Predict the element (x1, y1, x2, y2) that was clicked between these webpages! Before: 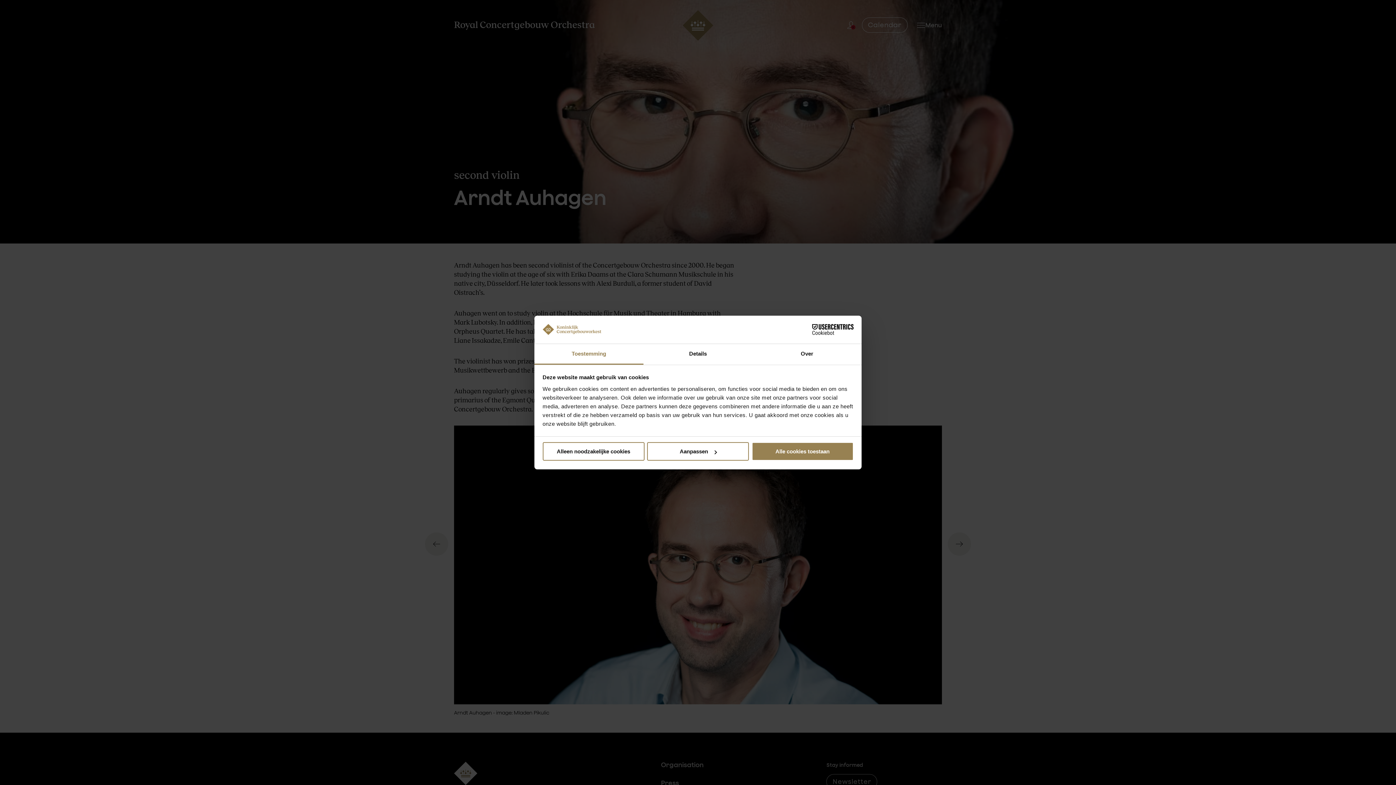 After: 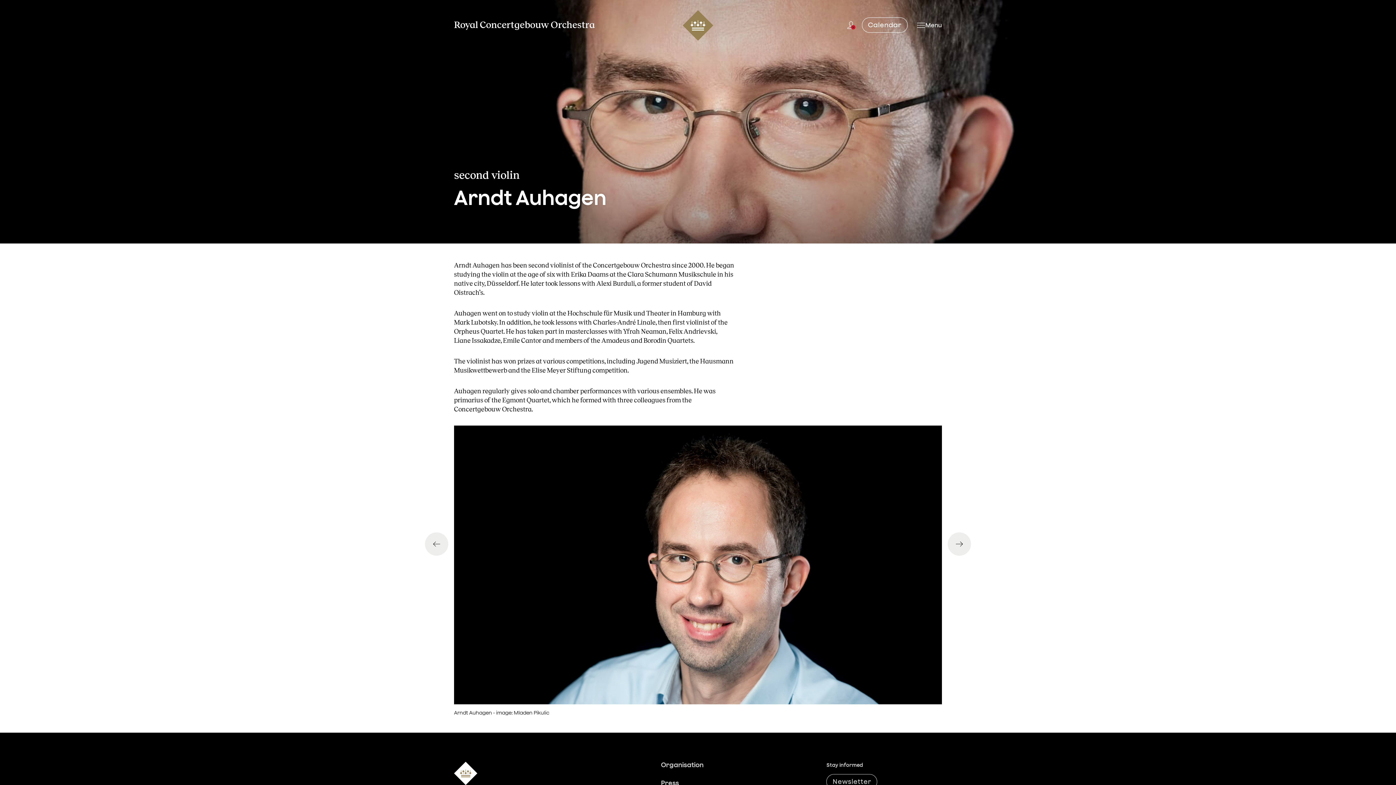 Action: bbox: (542, 442, 644, 461) label: Alleen noodzakelijke cookies